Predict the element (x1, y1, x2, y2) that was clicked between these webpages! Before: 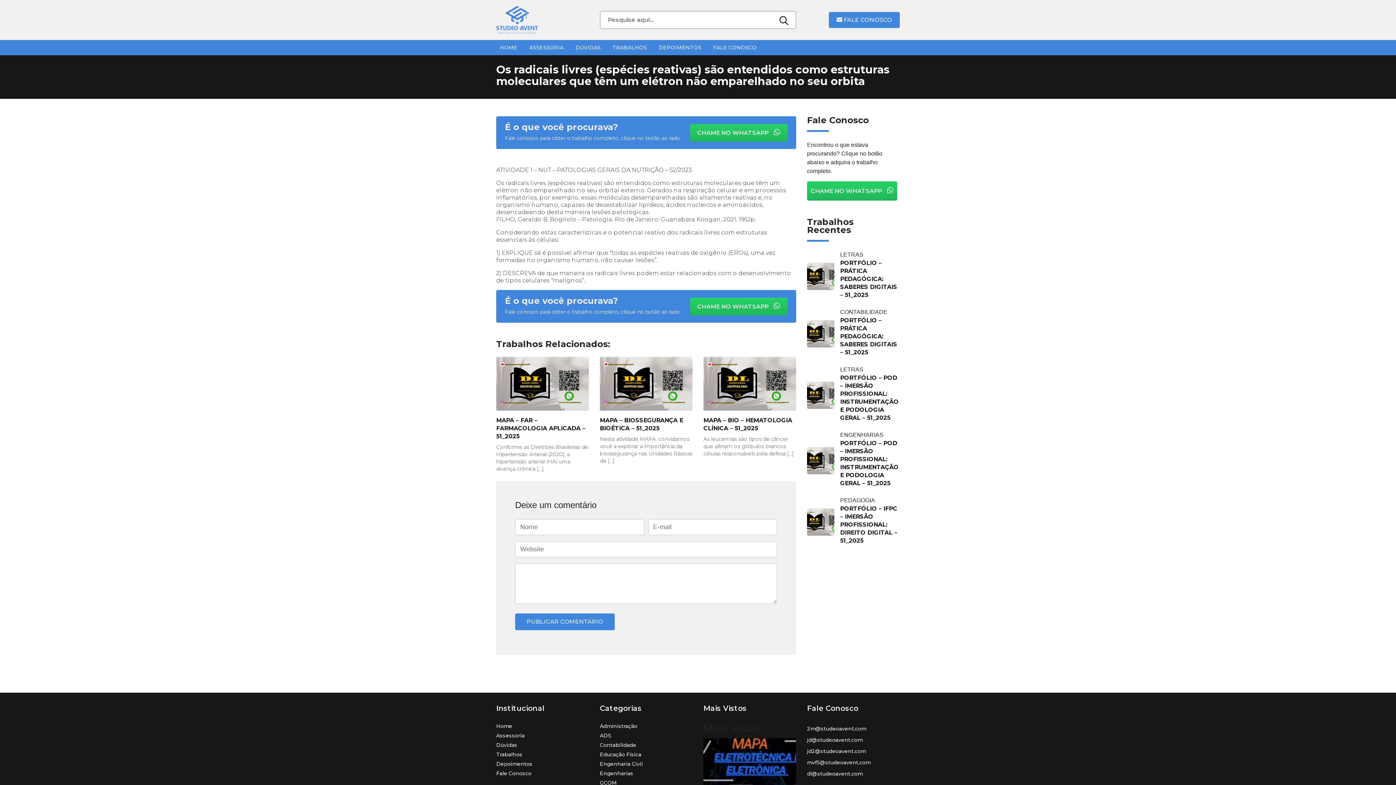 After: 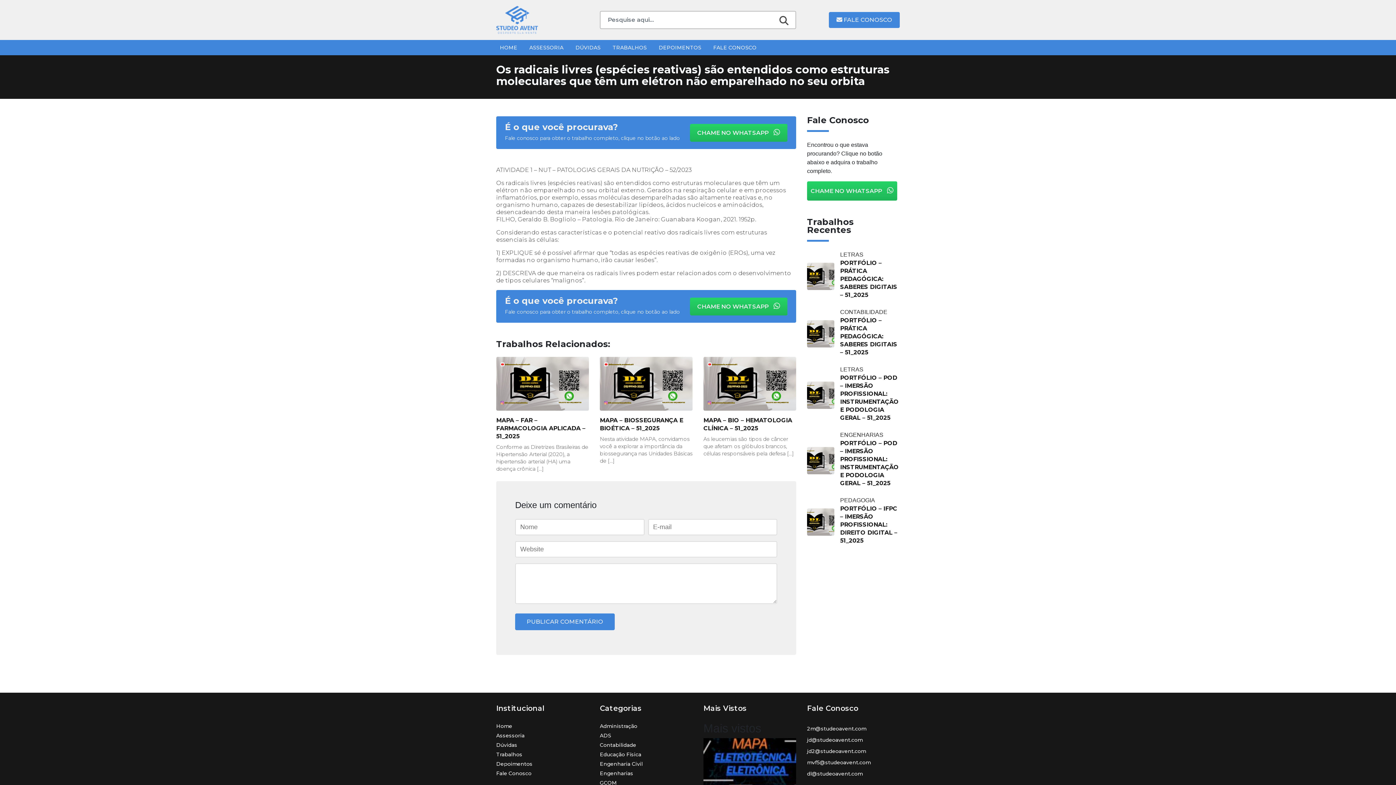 Action: bbox: (807, 736, 896, 748) label: jd@studeoavent.com